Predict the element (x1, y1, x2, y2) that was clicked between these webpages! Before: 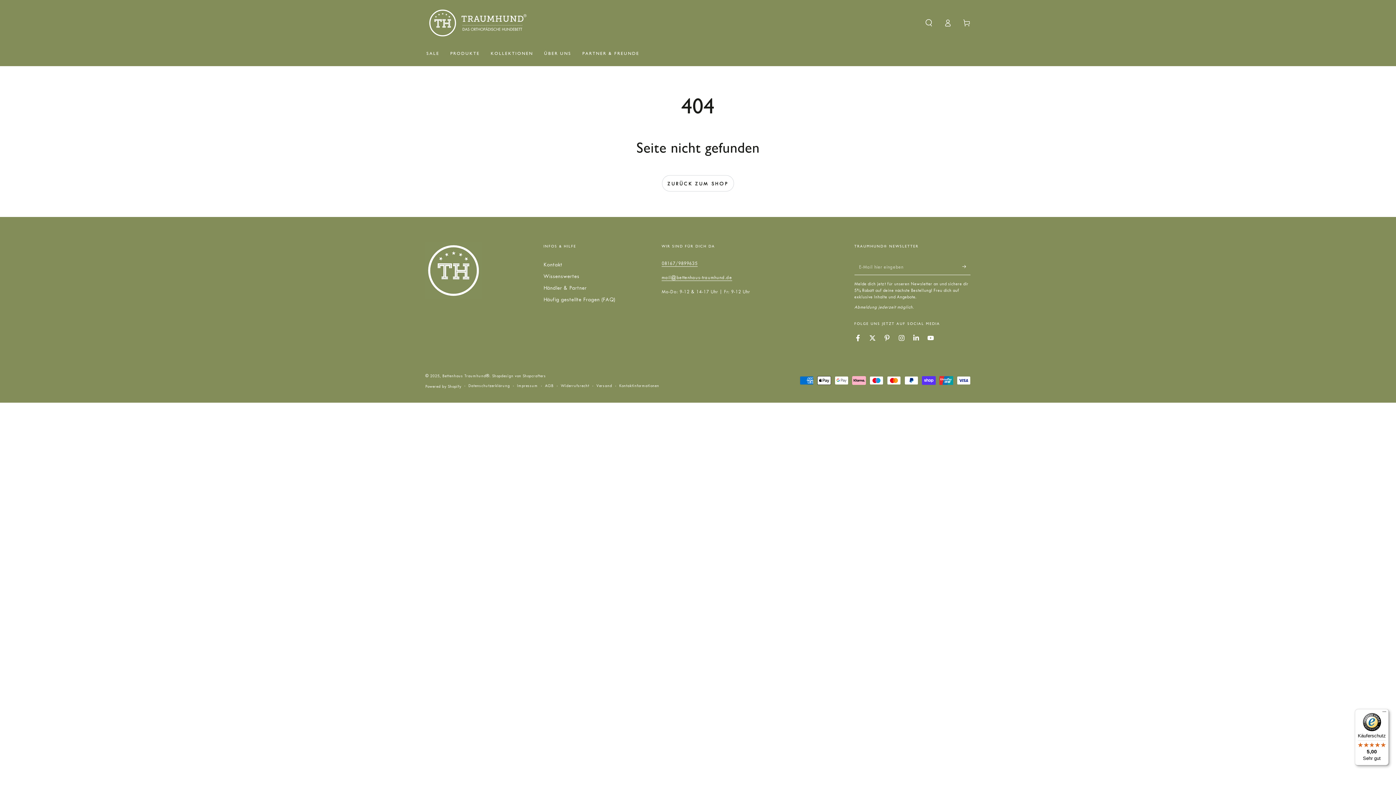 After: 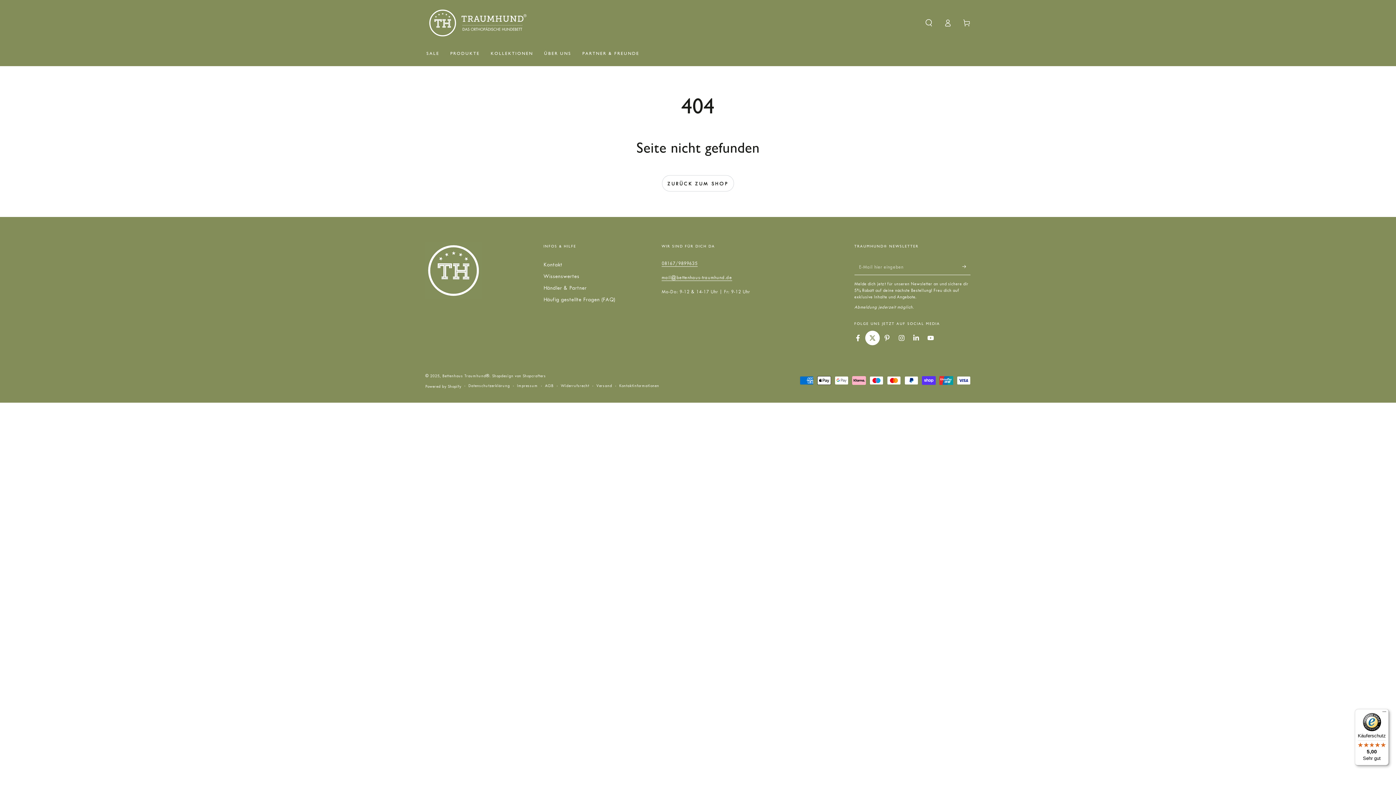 Action: bbox: (865, 330, 880, 345) label: Twitter